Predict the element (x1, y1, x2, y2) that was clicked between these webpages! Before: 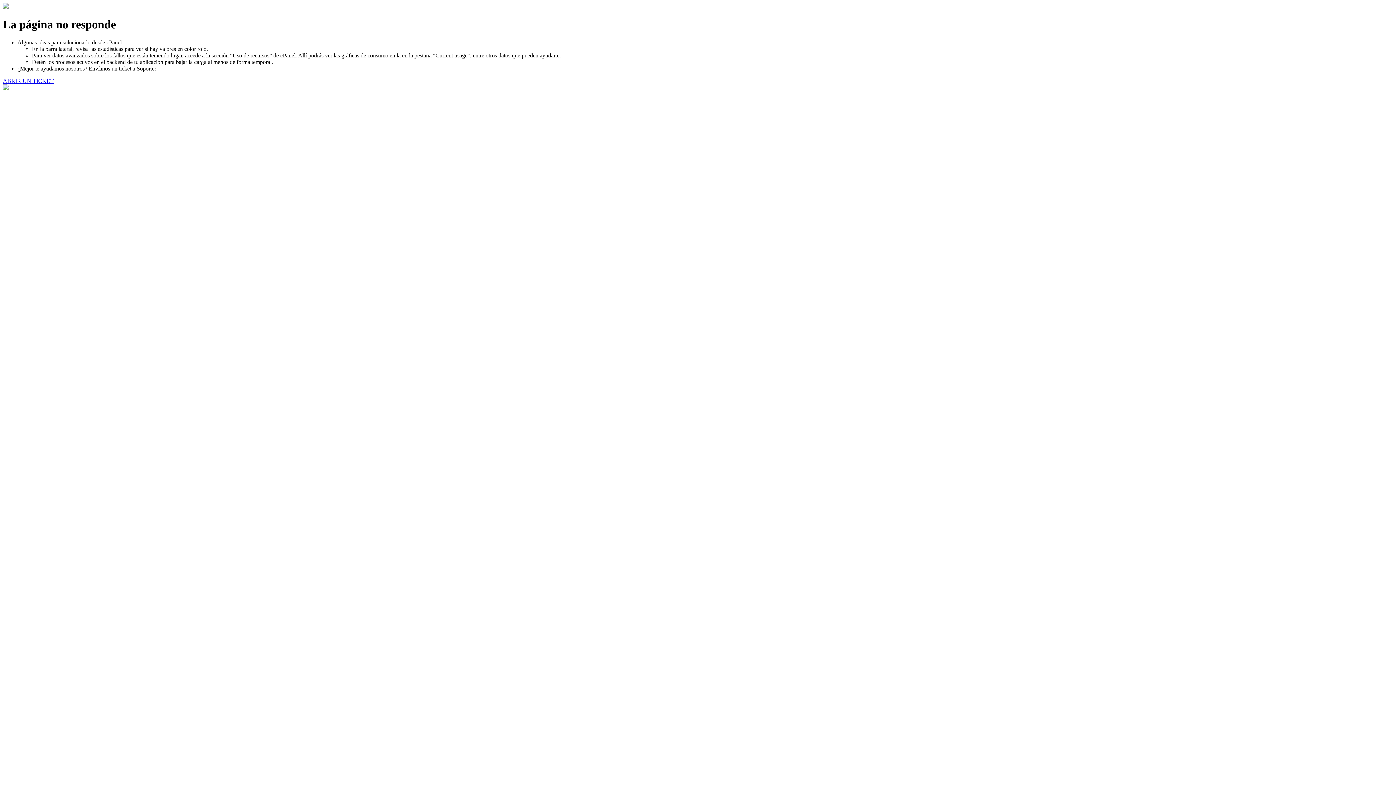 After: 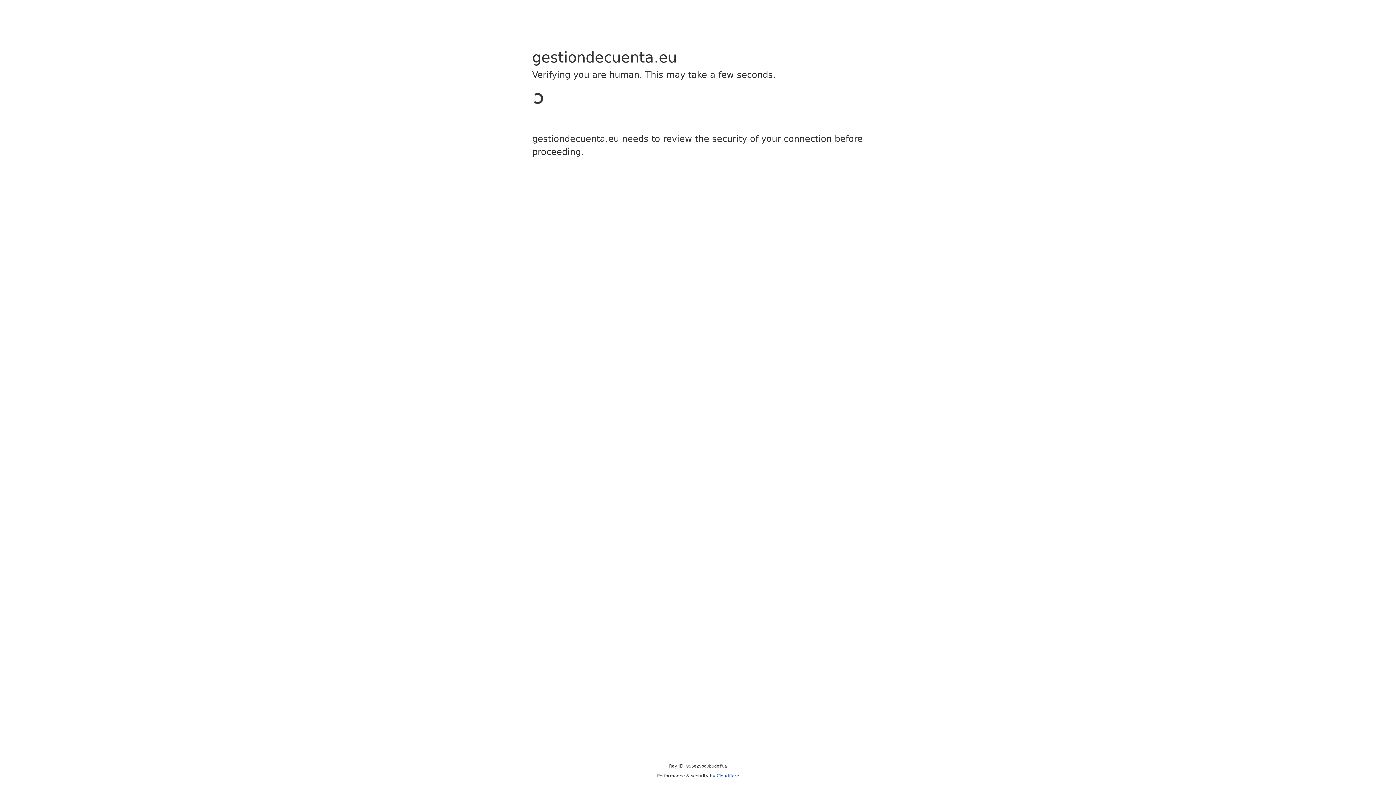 Action: label: ABRIR UN TICKET bbox: (2, 77, 53, 83)